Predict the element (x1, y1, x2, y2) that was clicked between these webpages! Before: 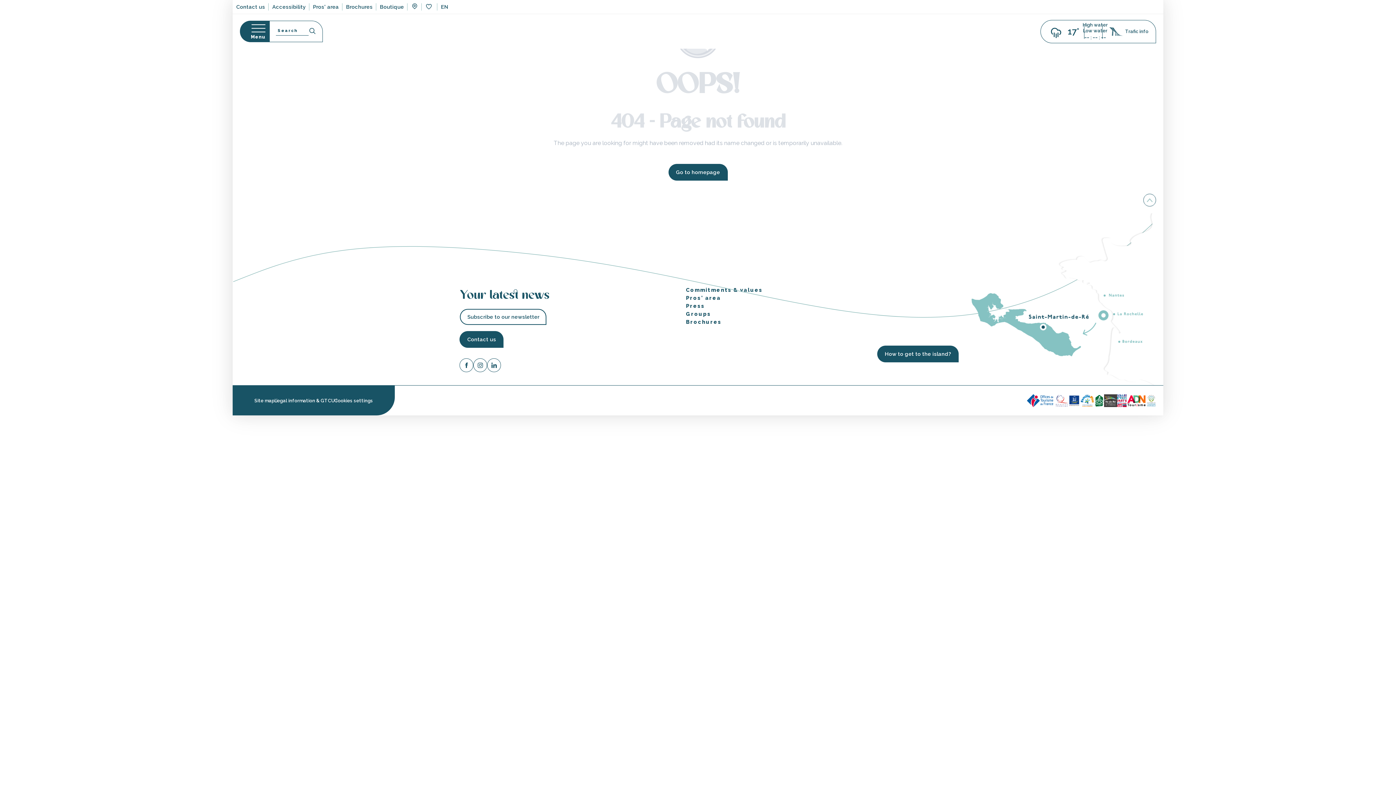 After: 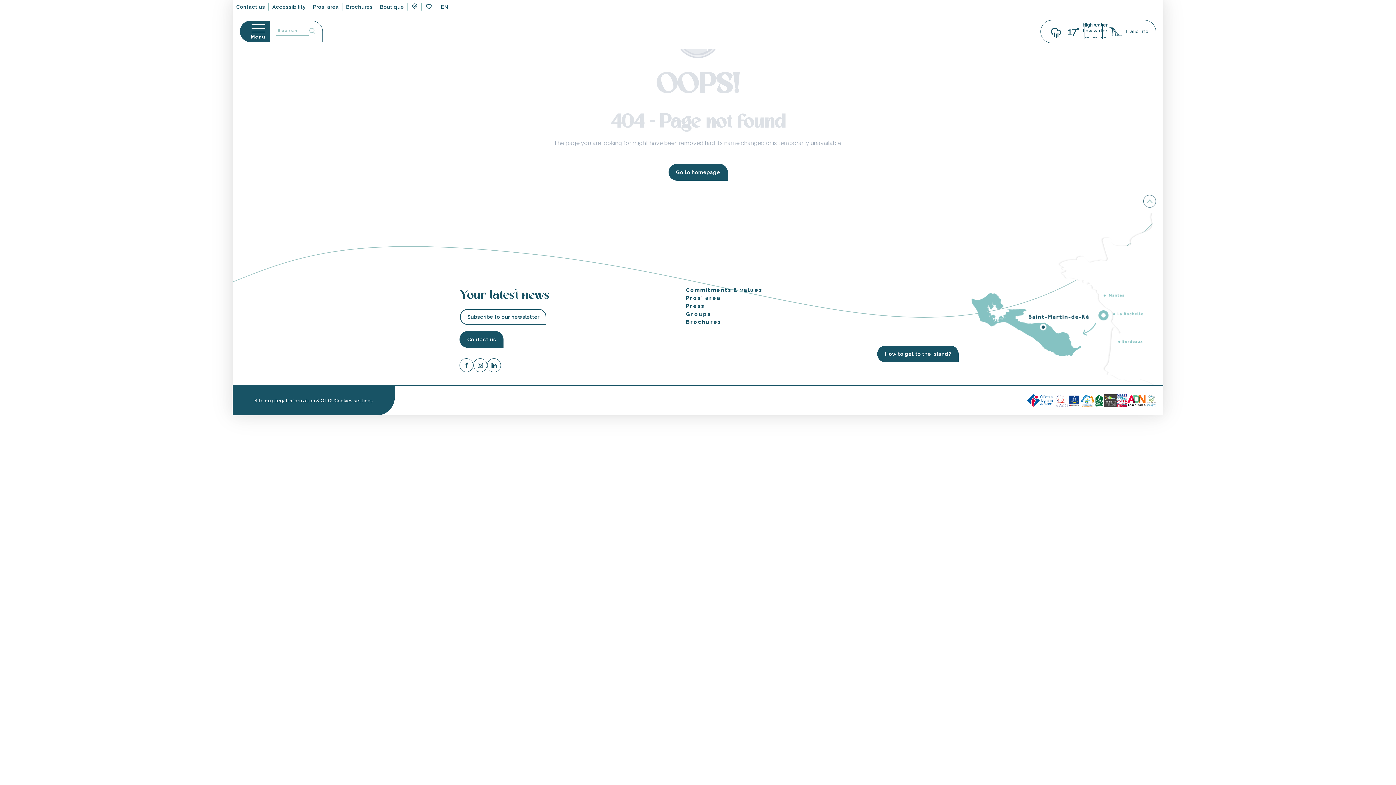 Action: bbox: (273, 24, 319, 38) label: Search